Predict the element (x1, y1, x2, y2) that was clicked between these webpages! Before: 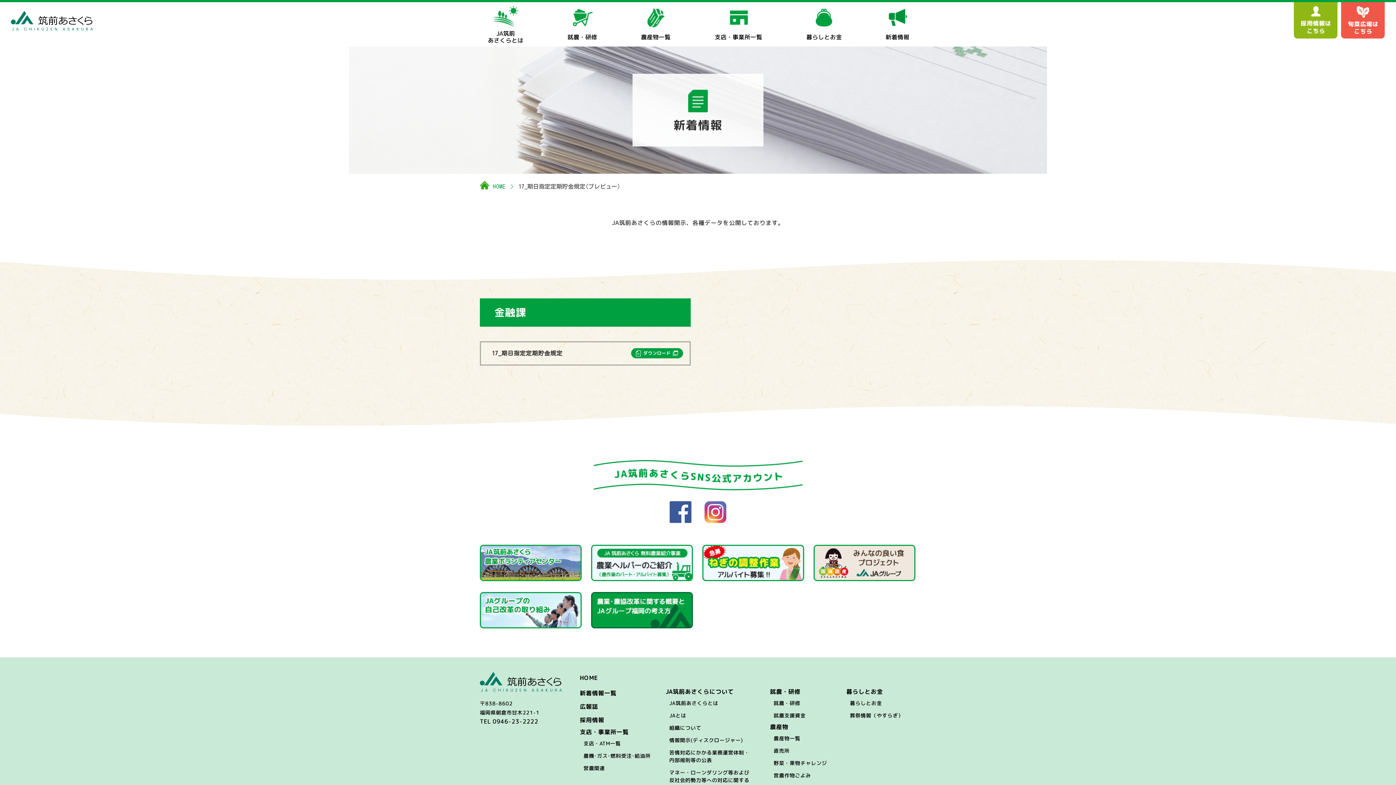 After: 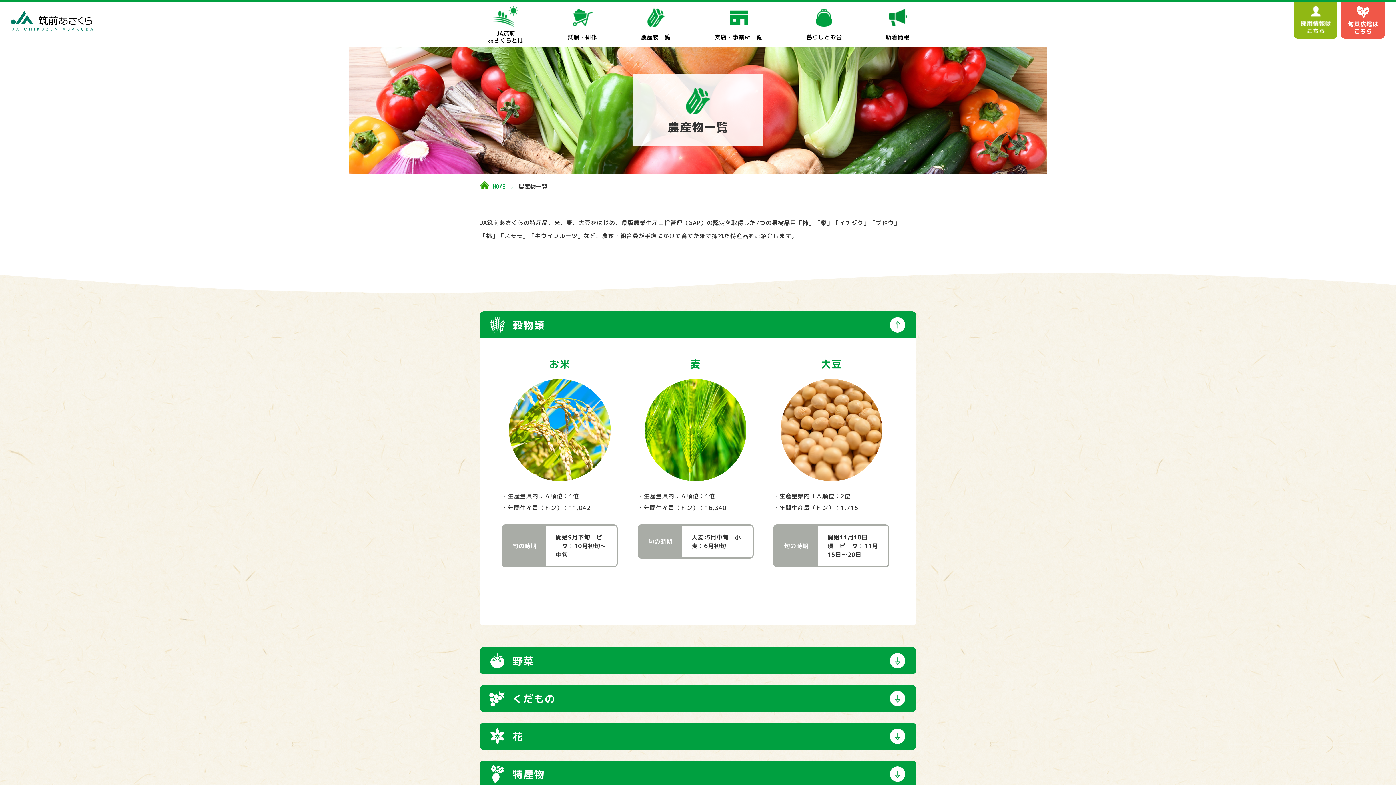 Action: label: 農産物一覧 bbox: (773, 733, 831, 744)